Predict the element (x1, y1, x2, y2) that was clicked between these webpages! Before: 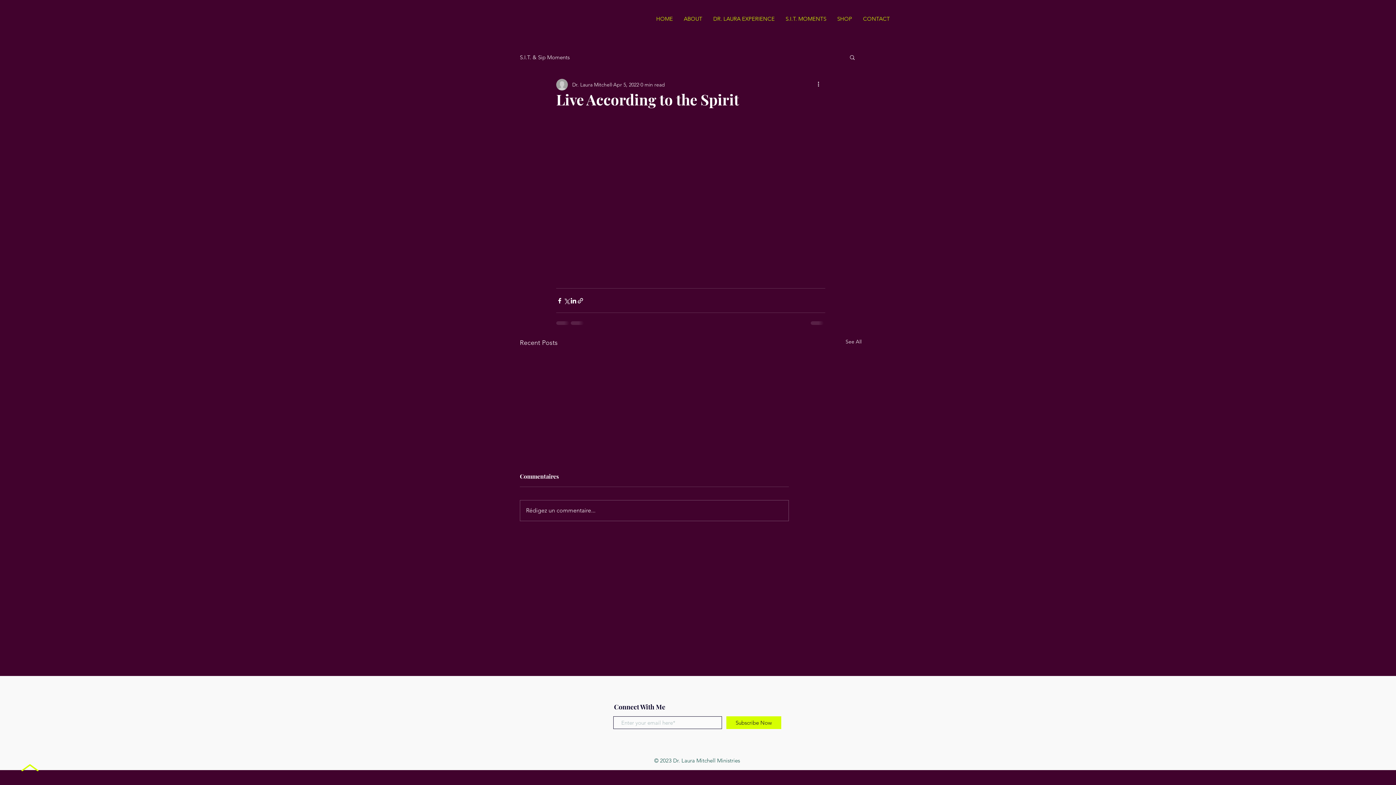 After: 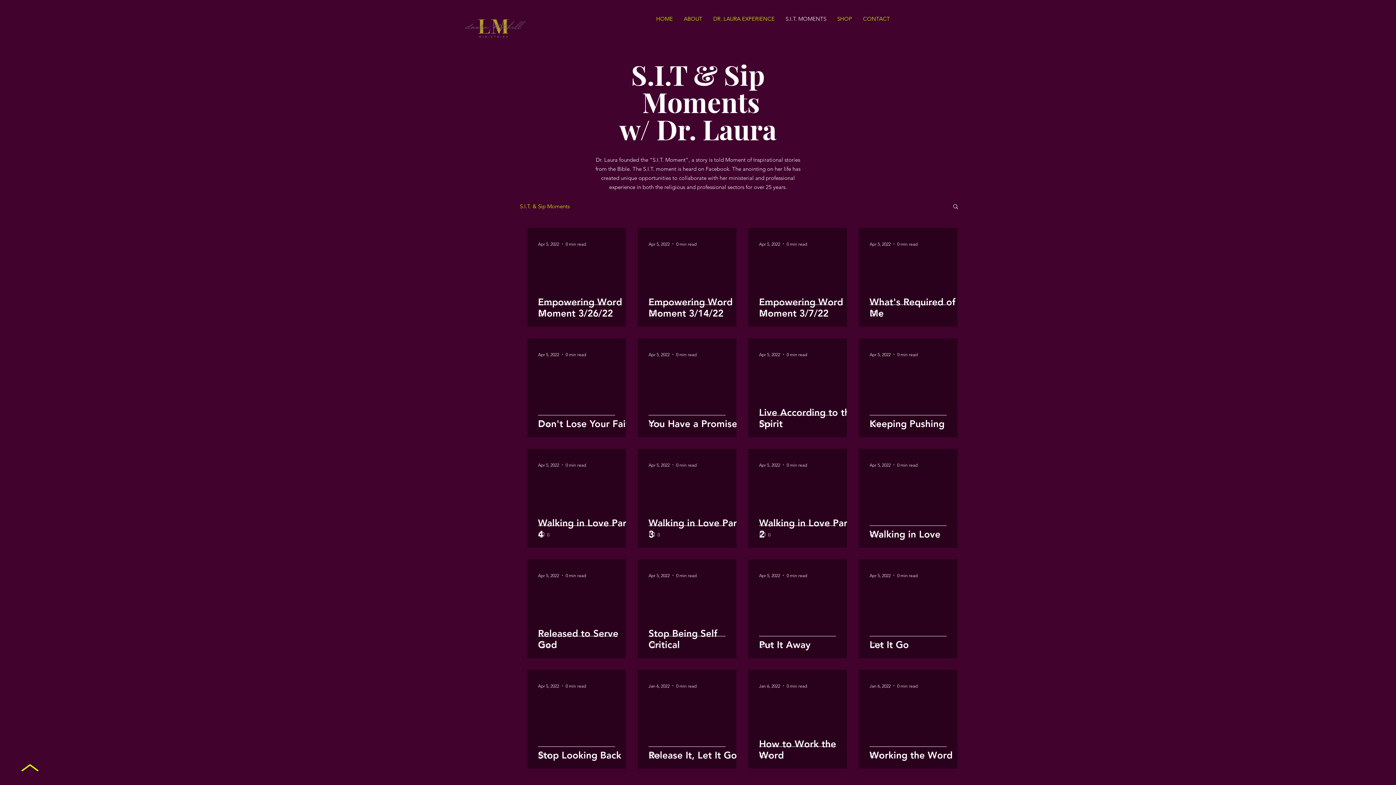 Action: bbox: (520, 53, 569, 60) label: S.I.T. & Sip Moments